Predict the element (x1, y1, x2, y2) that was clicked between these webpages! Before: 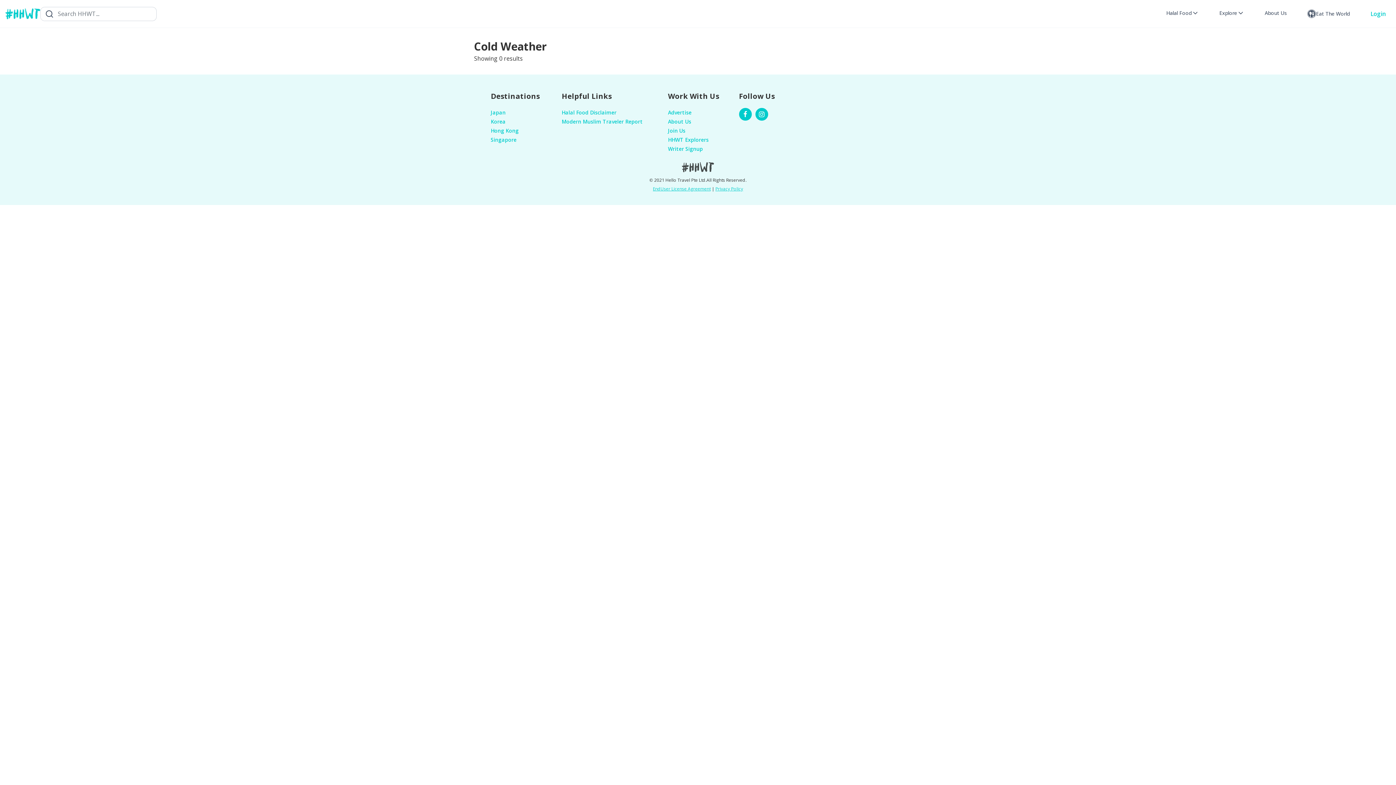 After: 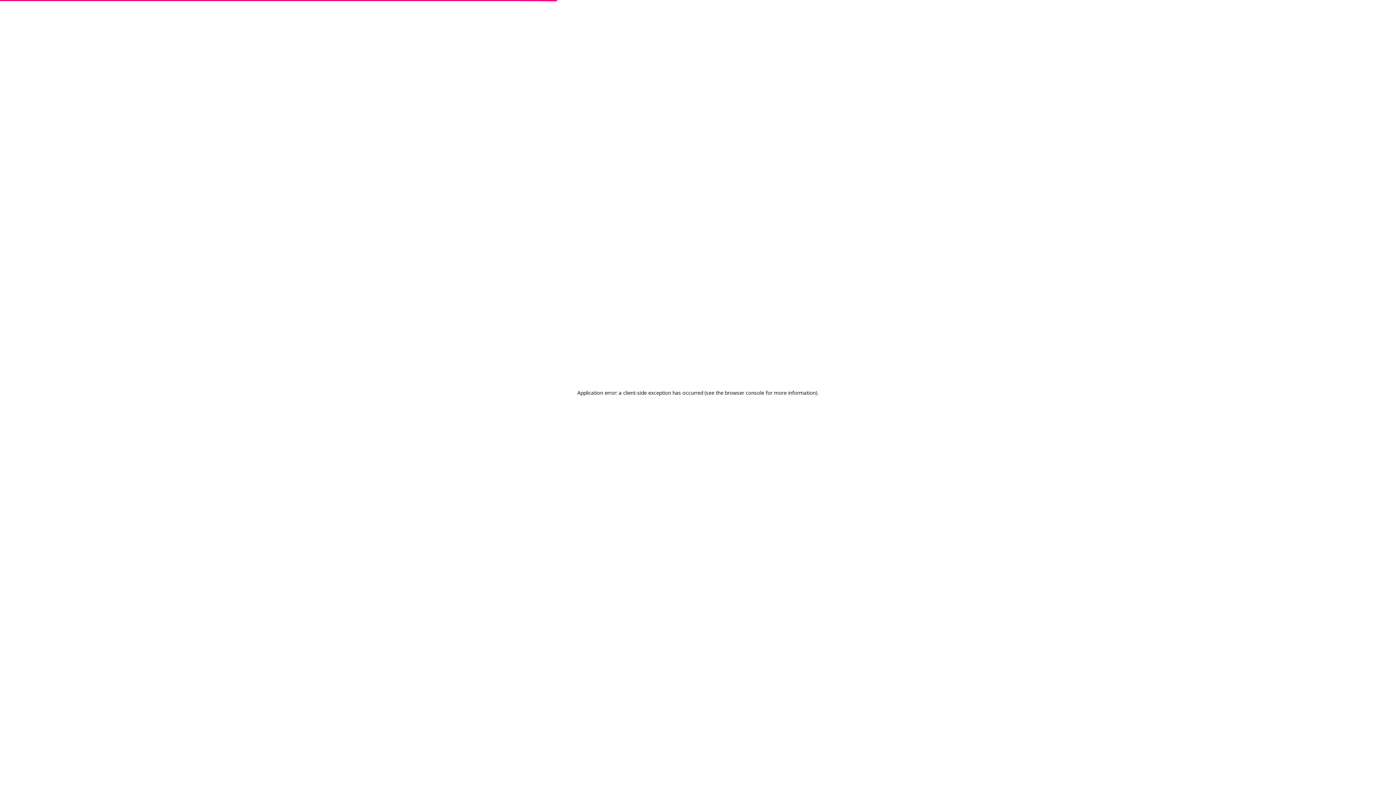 Action: label: Singapore bbox: (490, 136, 516, 143)